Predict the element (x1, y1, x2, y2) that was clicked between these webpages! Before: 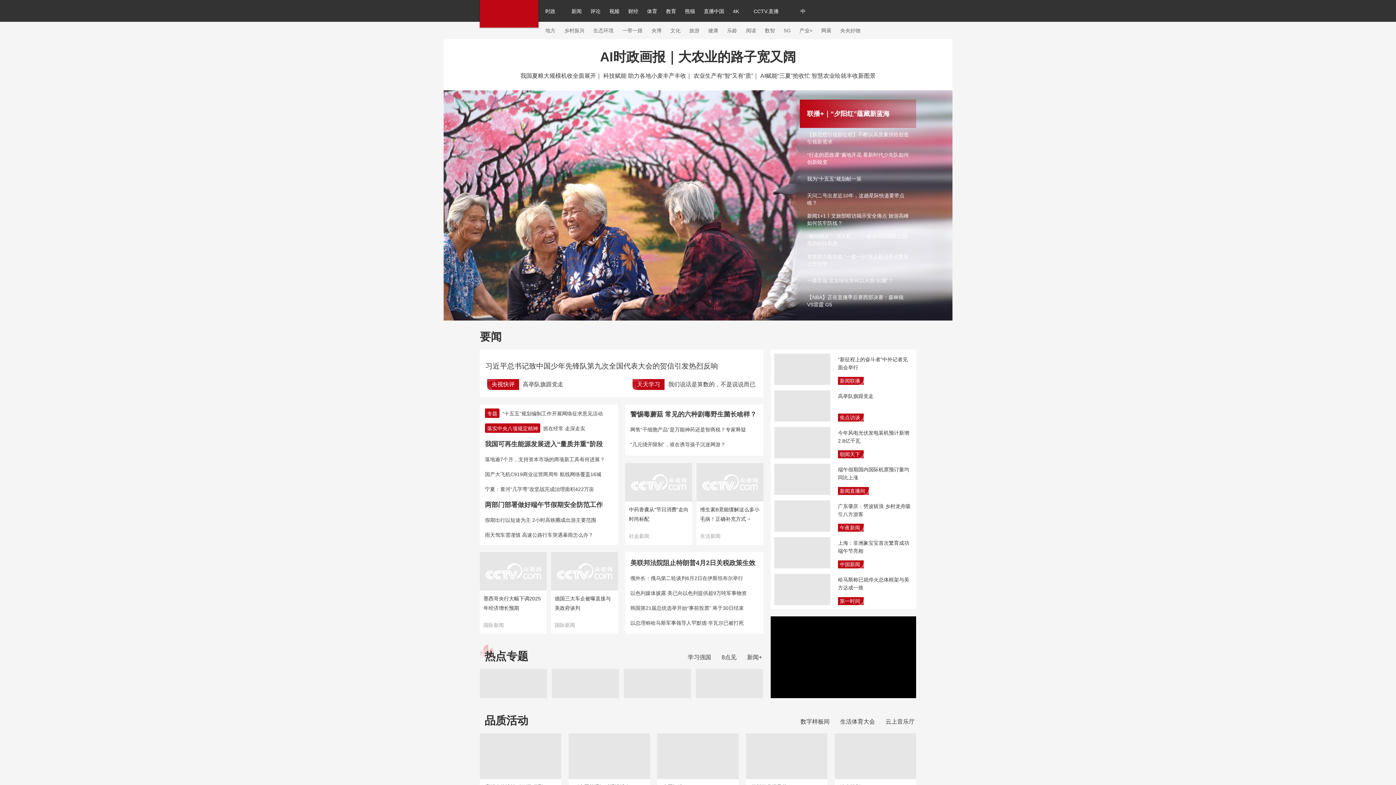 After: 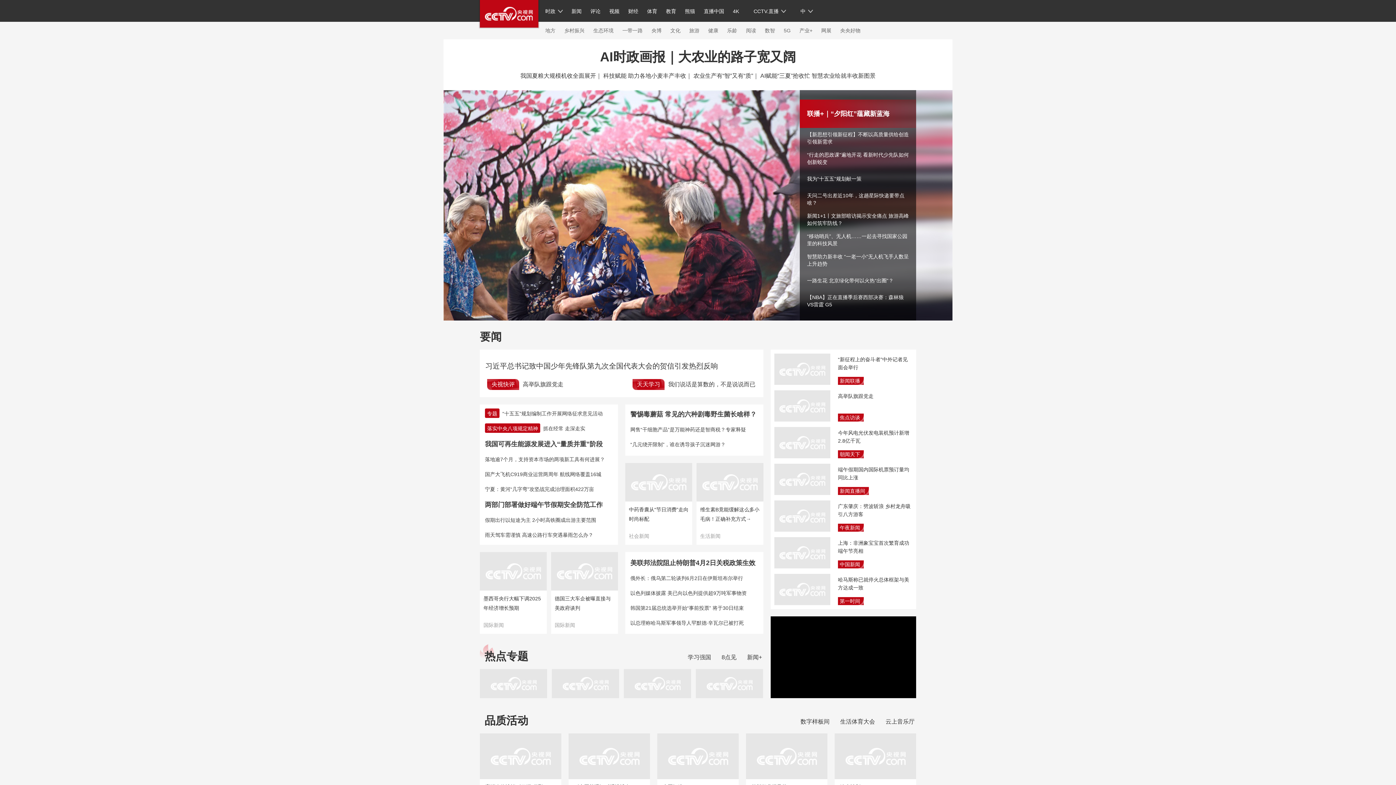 Action: bbox: (625, 463, 692, 501)